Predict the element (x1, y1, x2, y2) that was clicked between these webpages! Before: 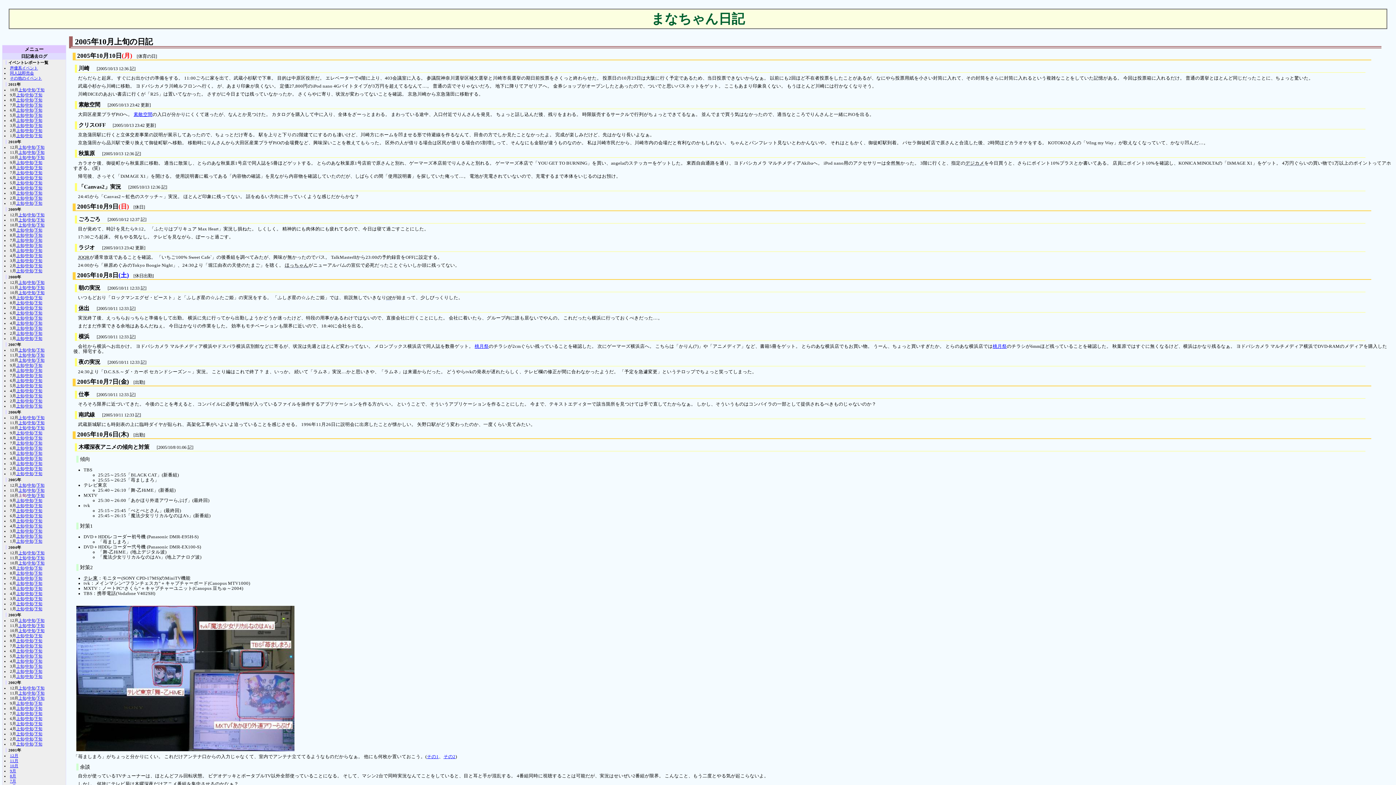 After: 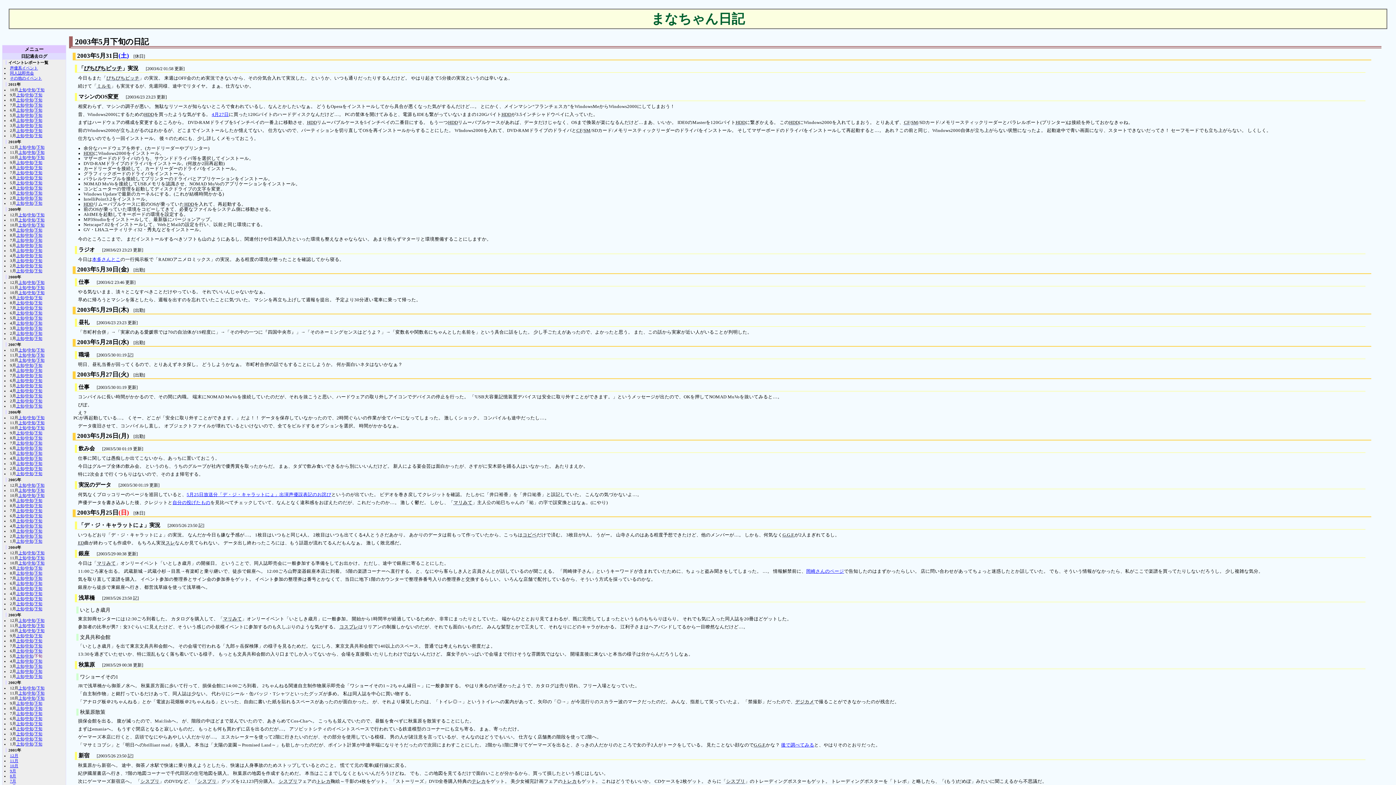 Action: bbox: (34, 654, 42, 658) label: 下旬